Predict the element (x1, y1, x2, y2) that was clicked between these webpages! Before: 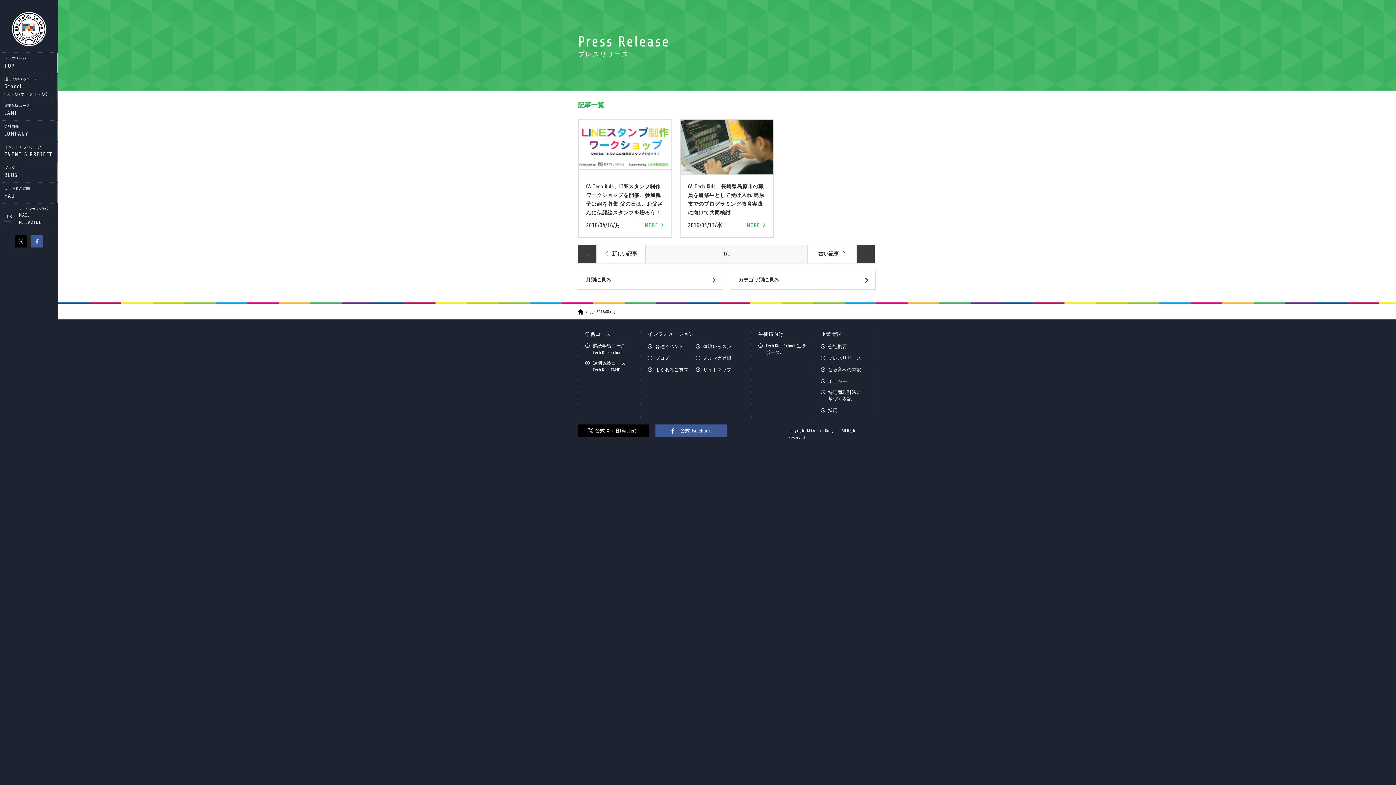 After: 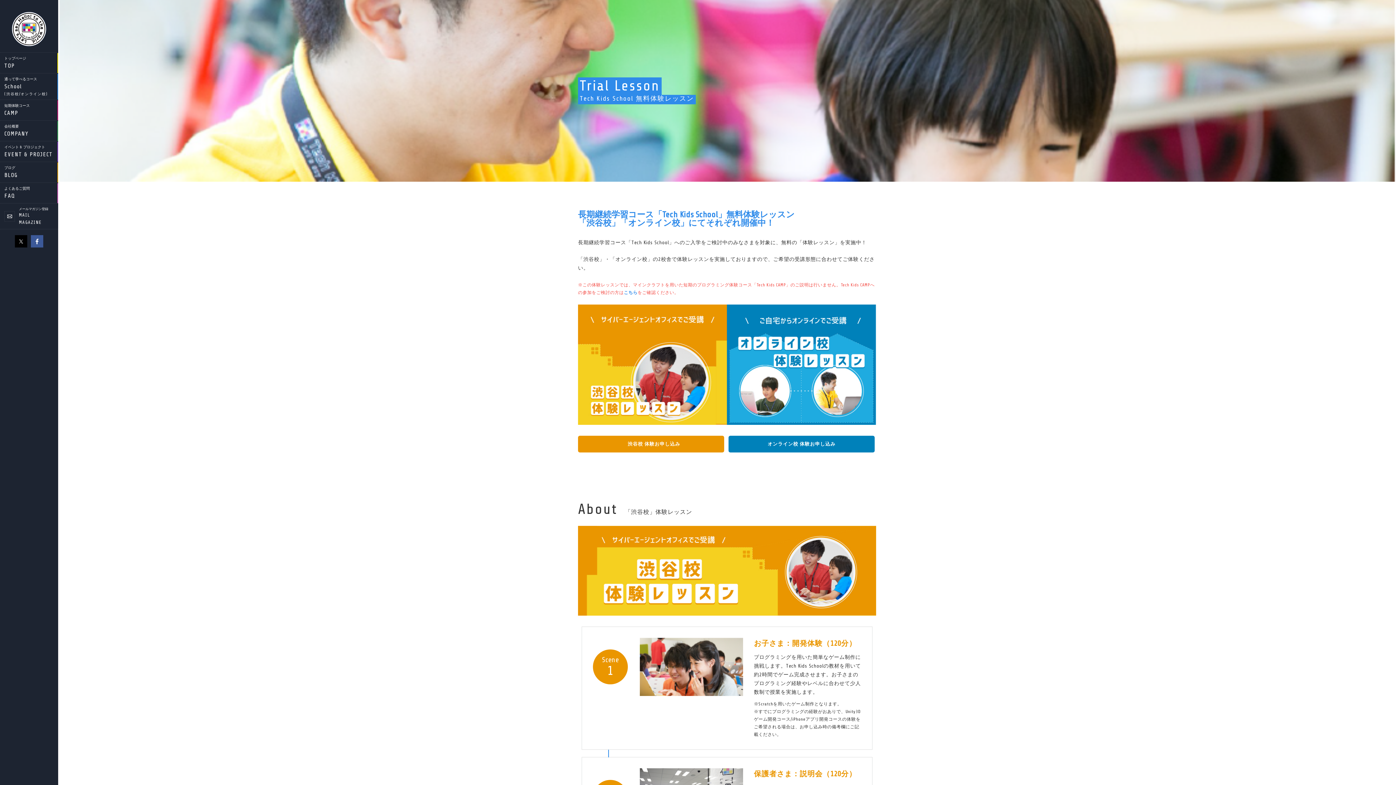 Action: label: 体験レッスン bbox: (695, 343, 731, 350)